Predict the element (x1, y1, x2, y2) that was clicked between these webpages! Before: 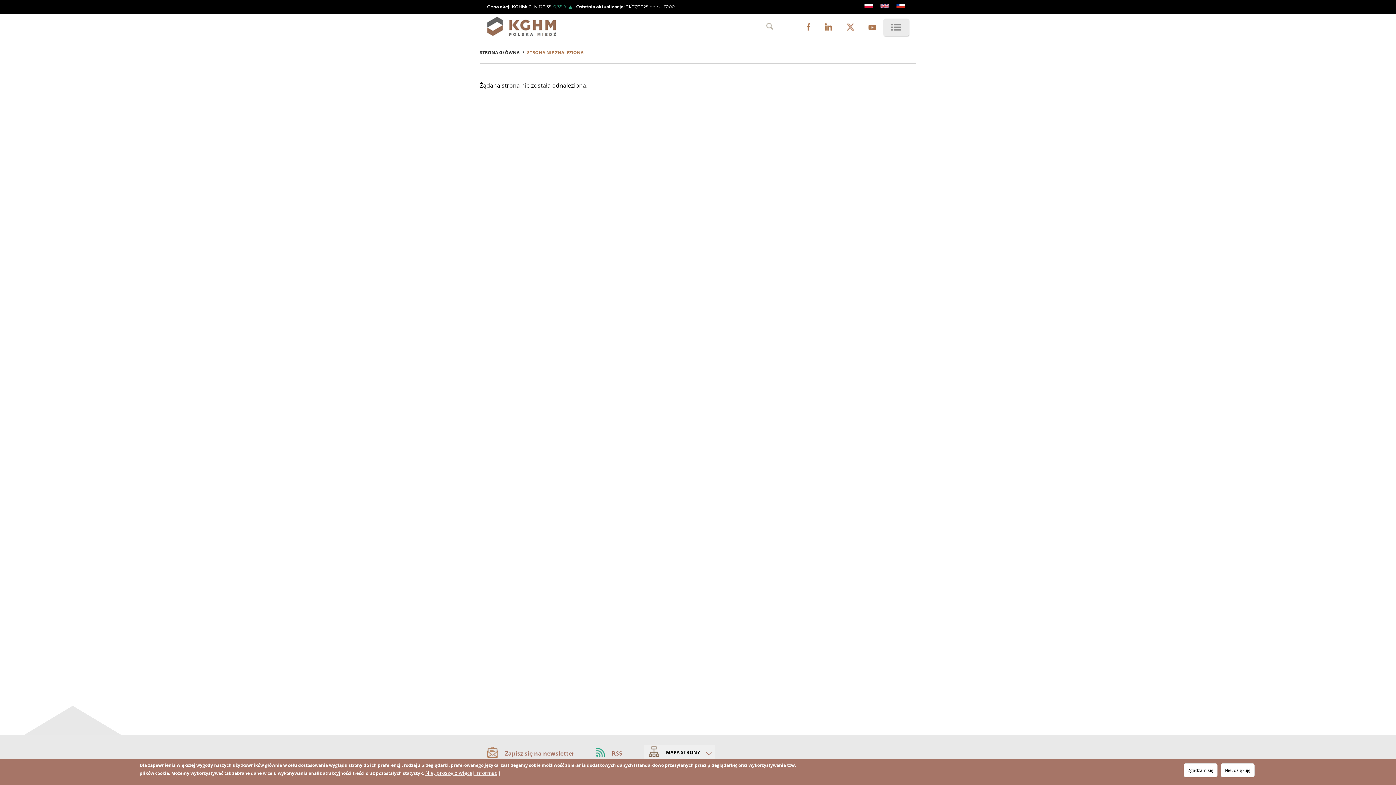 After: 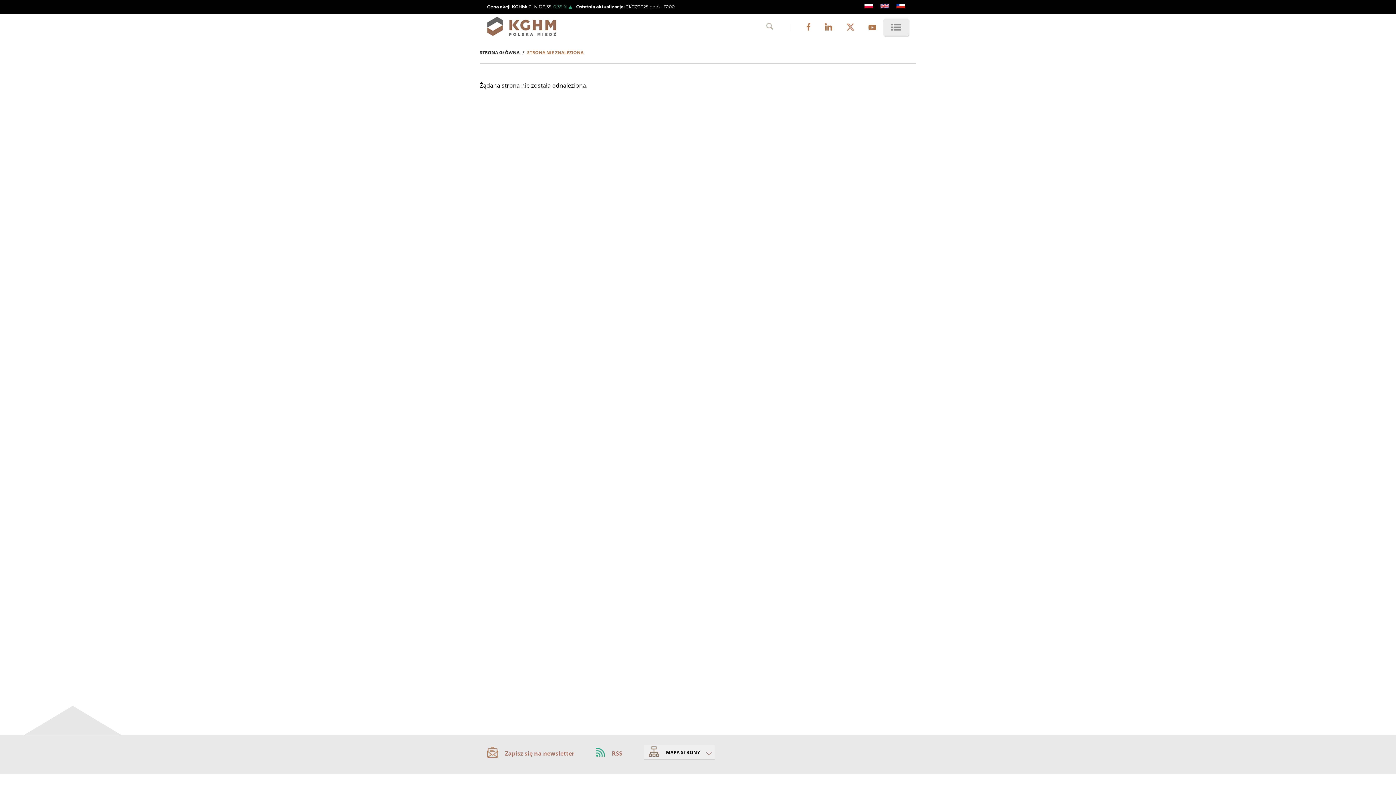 Action: label: Nie, dziękuję bbox: (1221, 763, 1254, 777)